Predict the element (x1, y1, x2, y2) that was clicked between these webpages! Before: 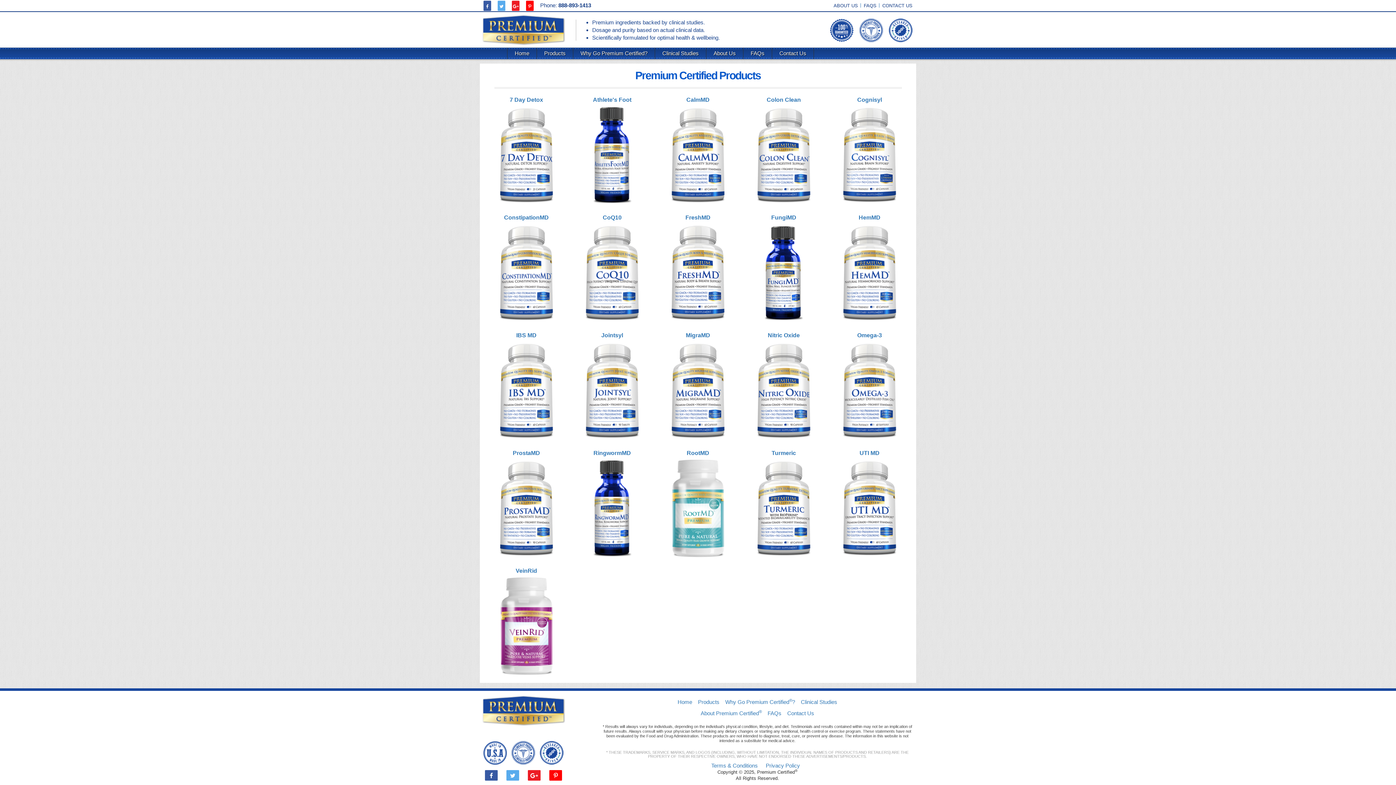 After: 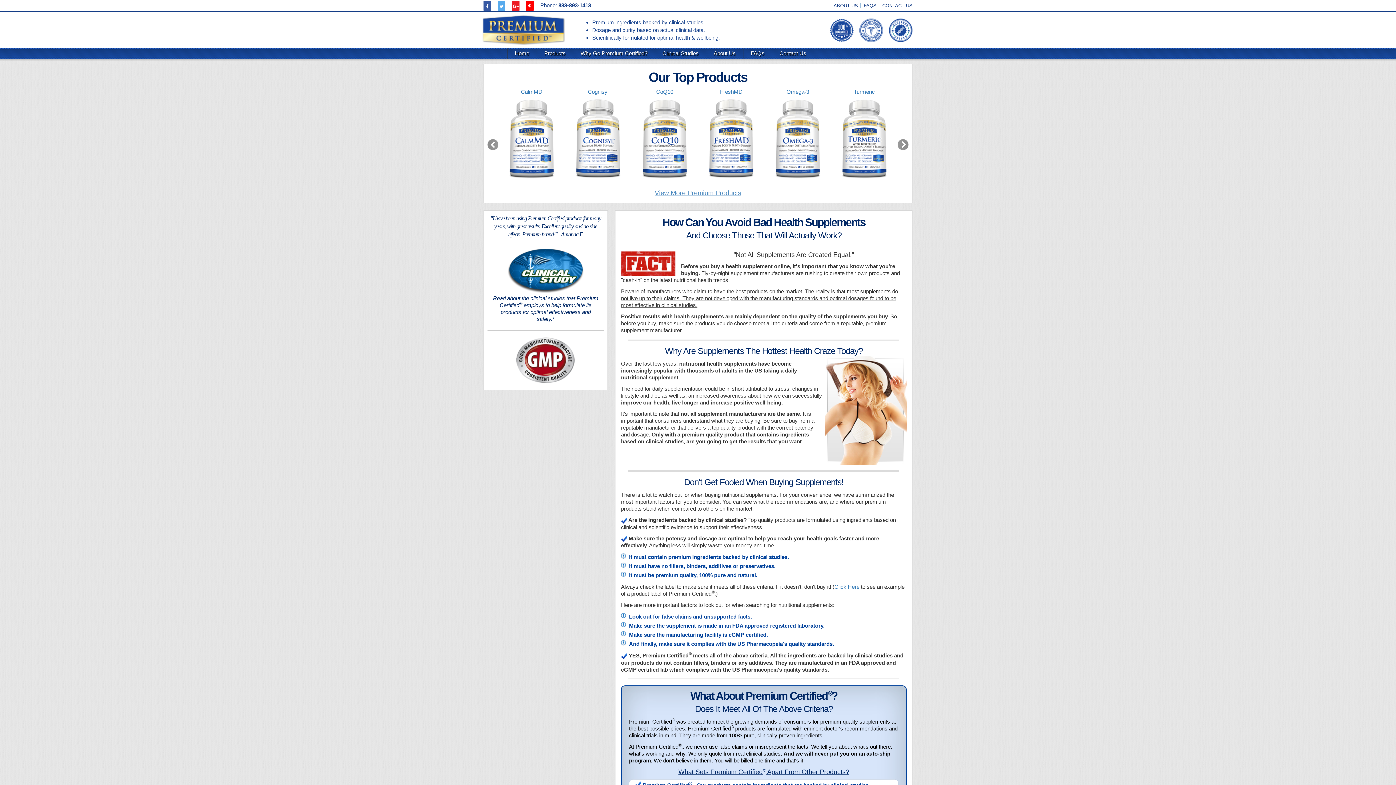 Action: bbox: (677, 699, 692, 705) label: Home